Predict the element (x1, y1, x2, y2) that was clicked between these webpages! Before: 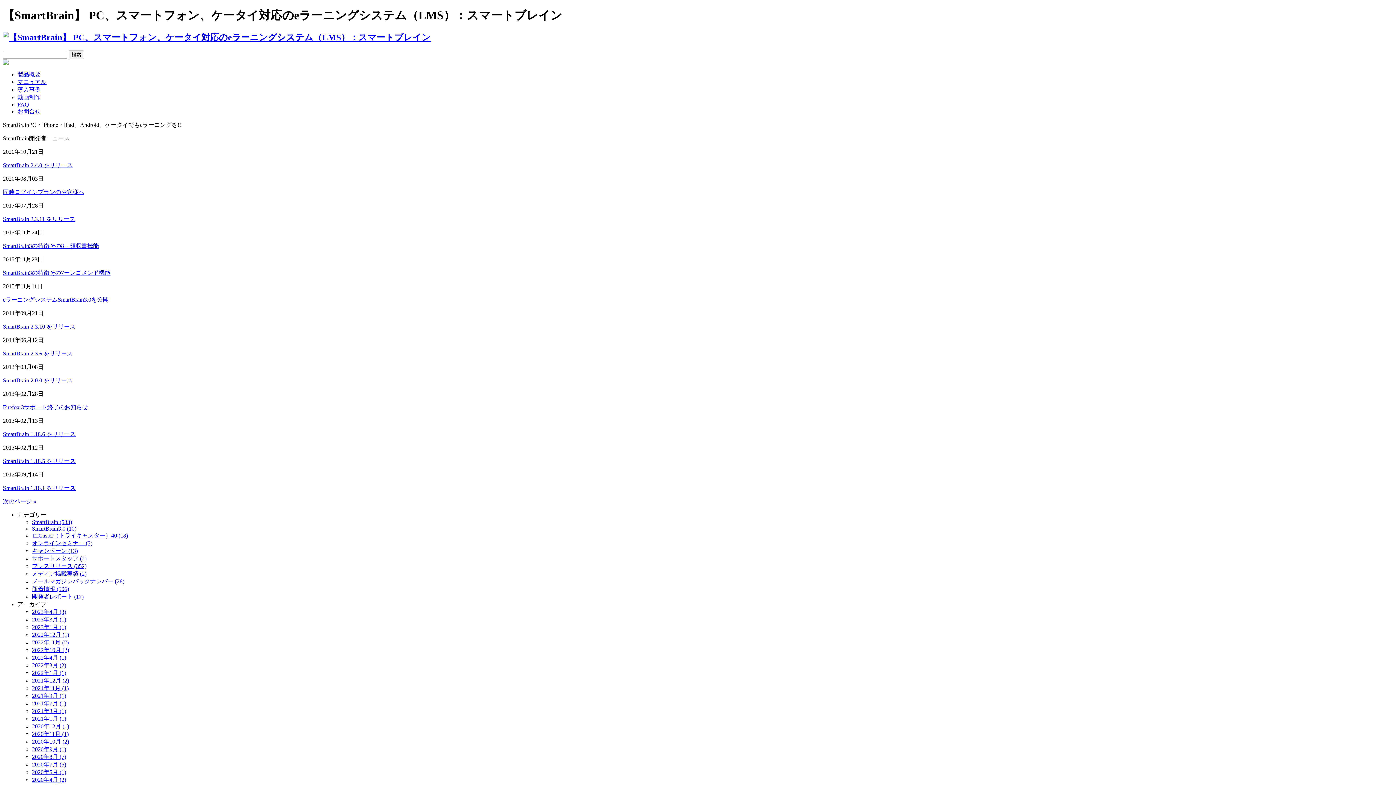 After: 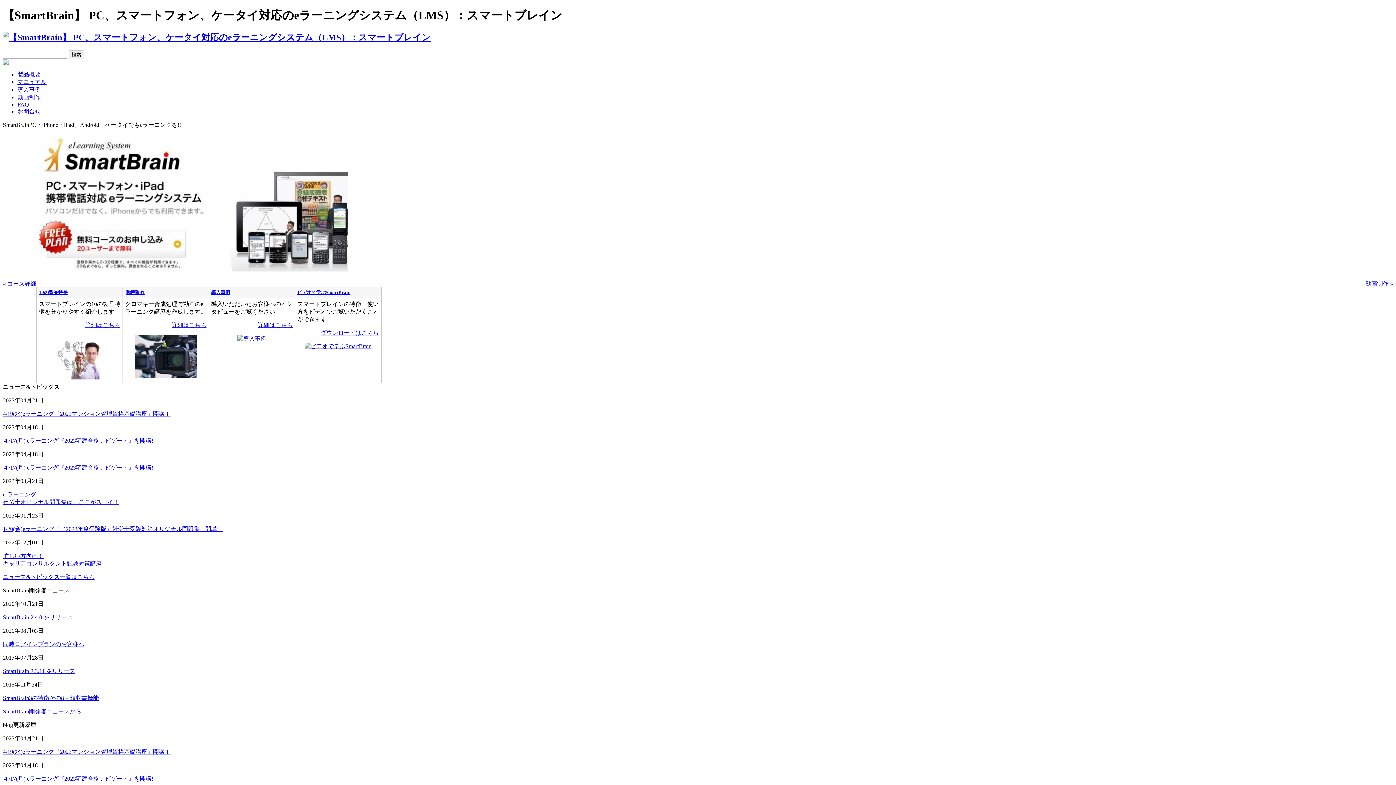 Action: bbox: (2, 31, 1393, 43)